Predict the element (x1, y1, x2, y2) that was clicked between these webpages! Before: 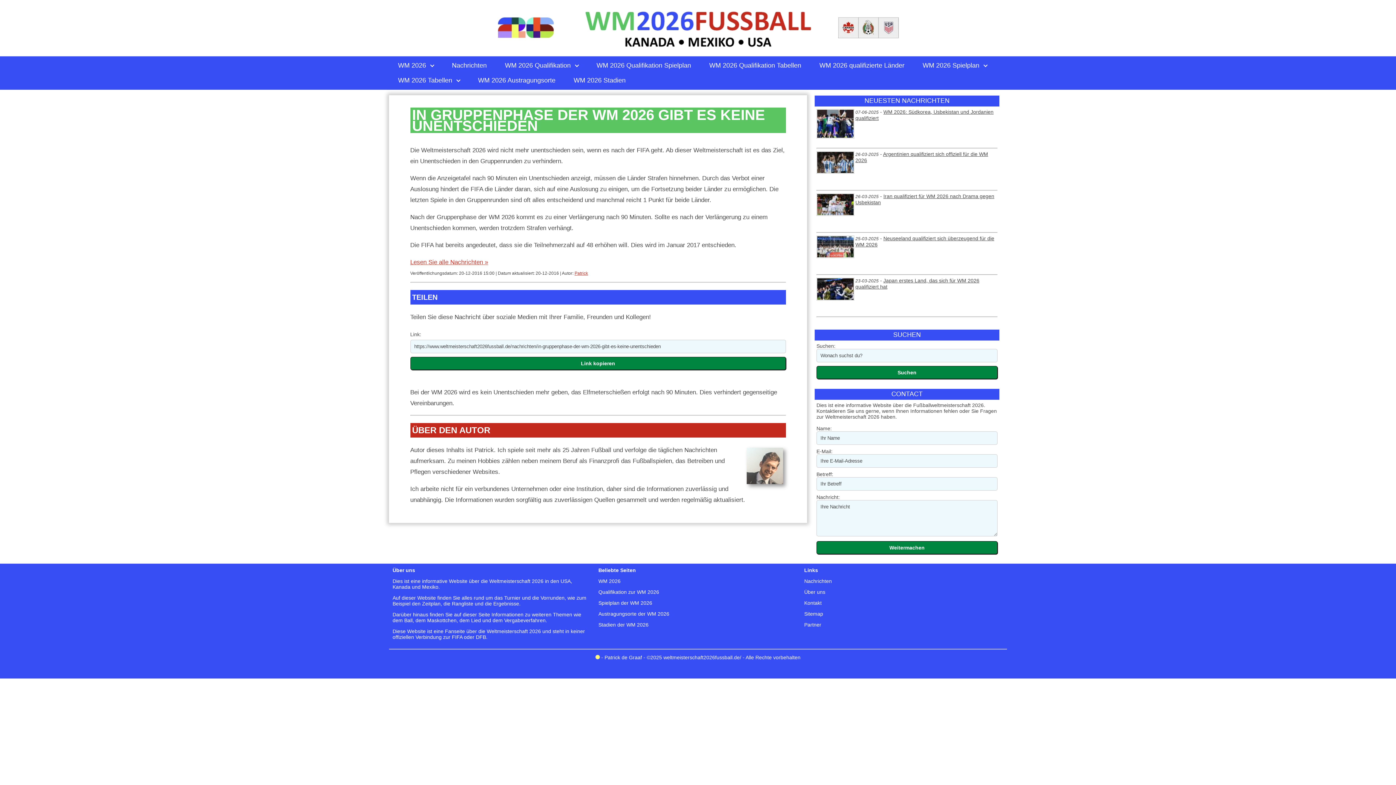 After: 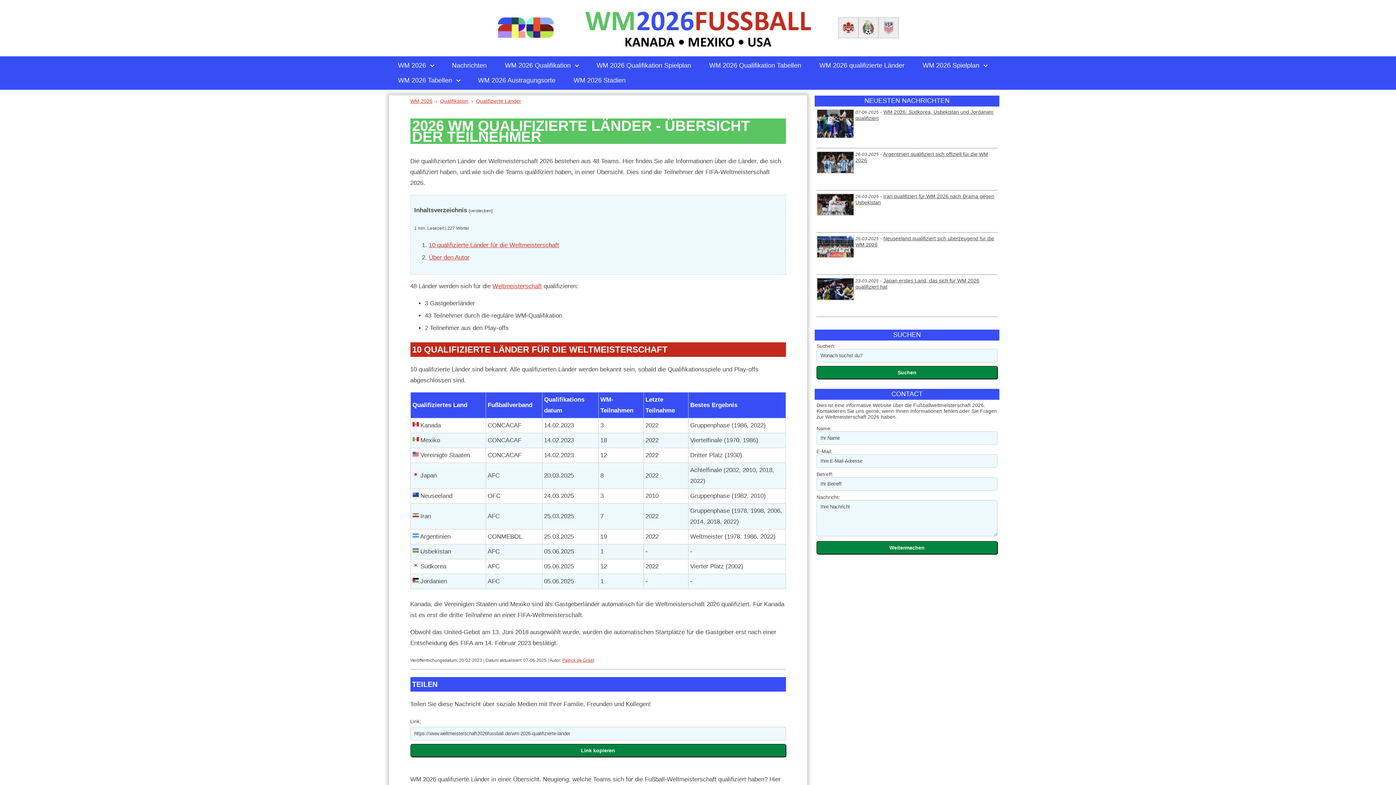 Action: bbox: (819, 61, 904, 69) label: WM 2026 qualifizierte Länder